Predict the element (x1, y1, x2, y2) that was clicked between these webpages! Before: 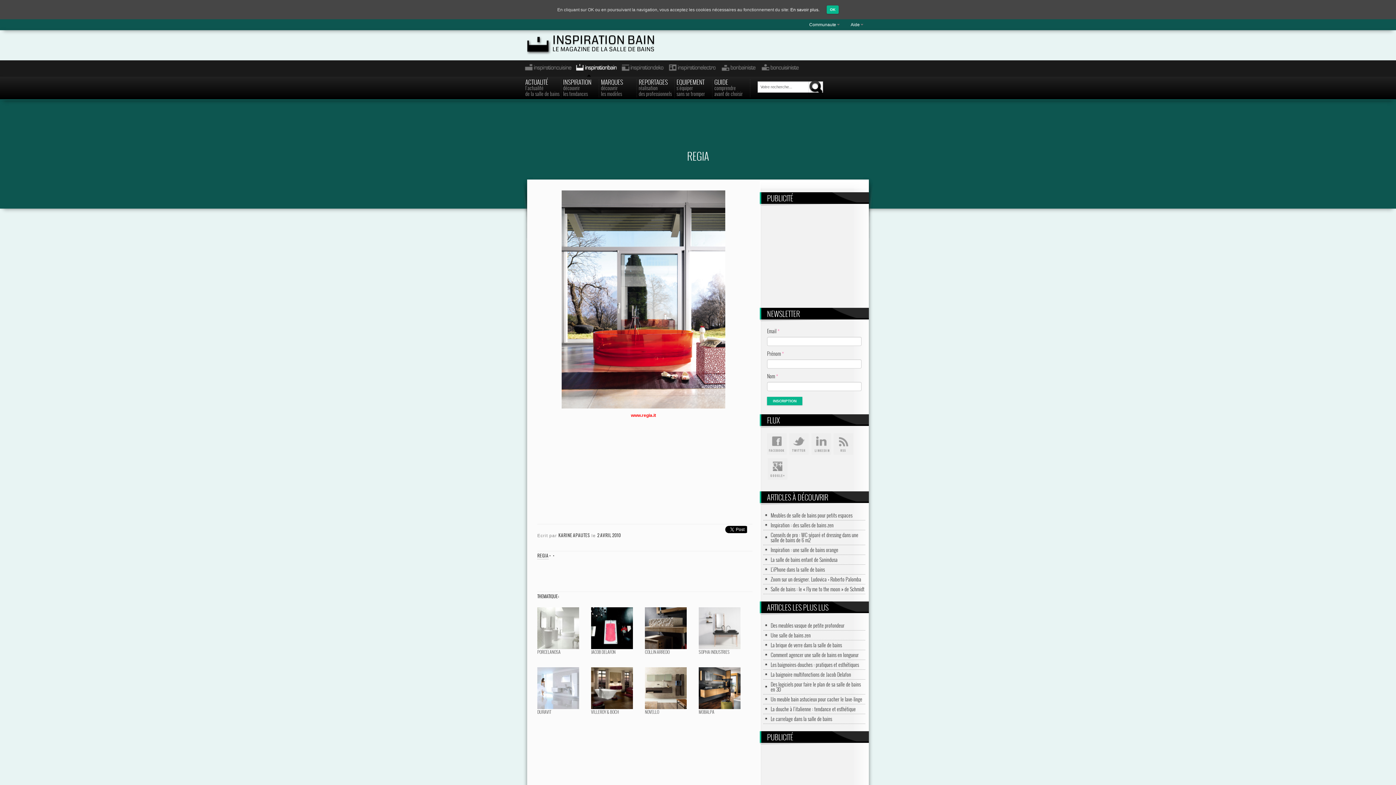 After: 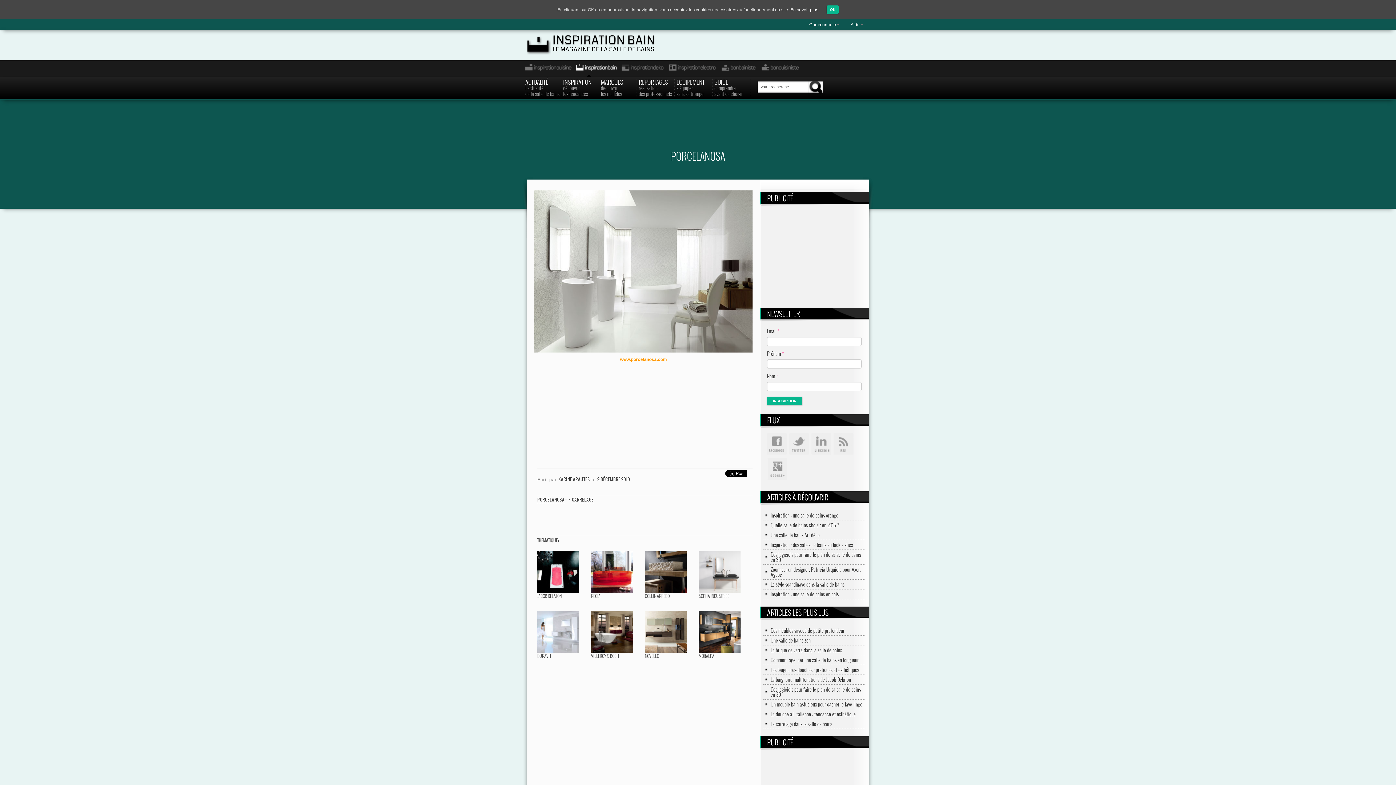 Action: label: PORCELANOSA bbox: (537, 649, 560, 655)